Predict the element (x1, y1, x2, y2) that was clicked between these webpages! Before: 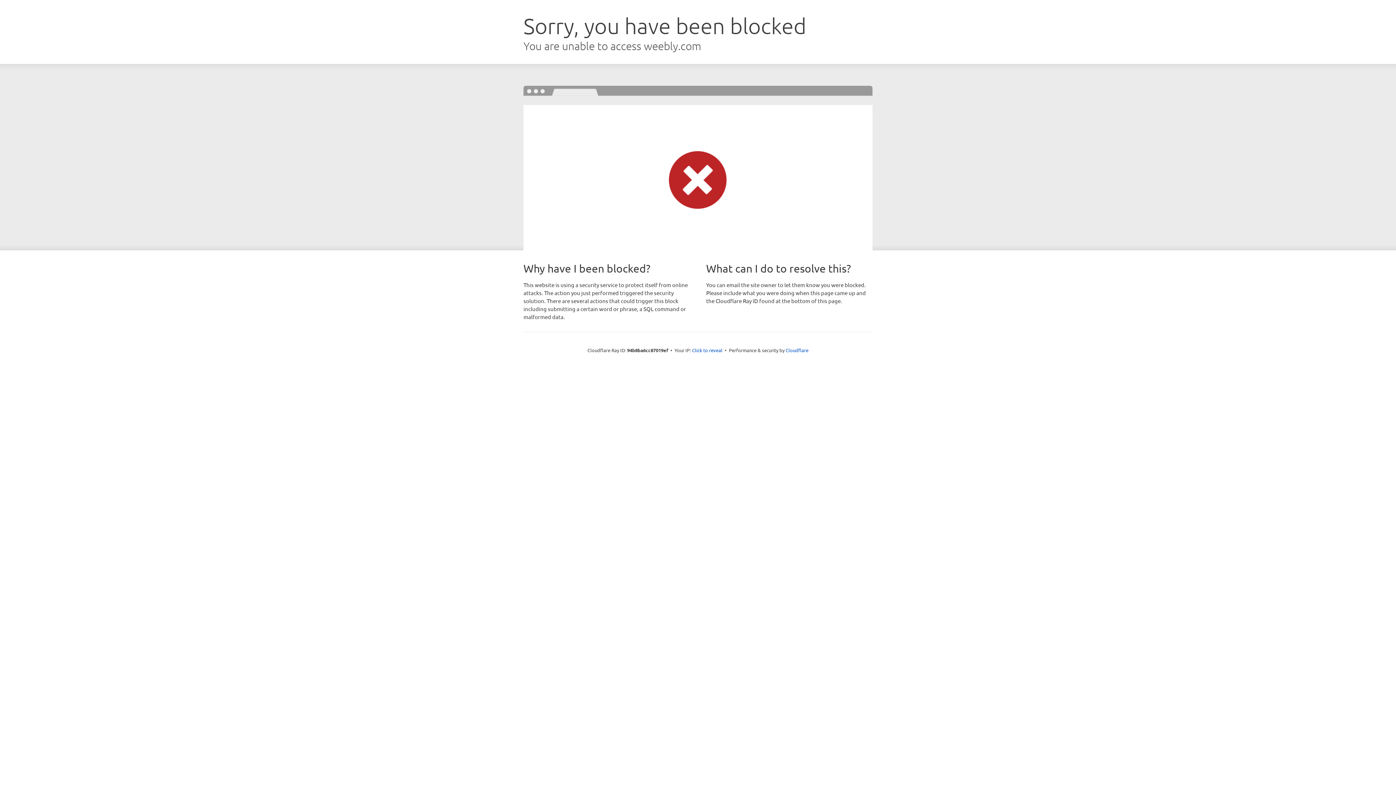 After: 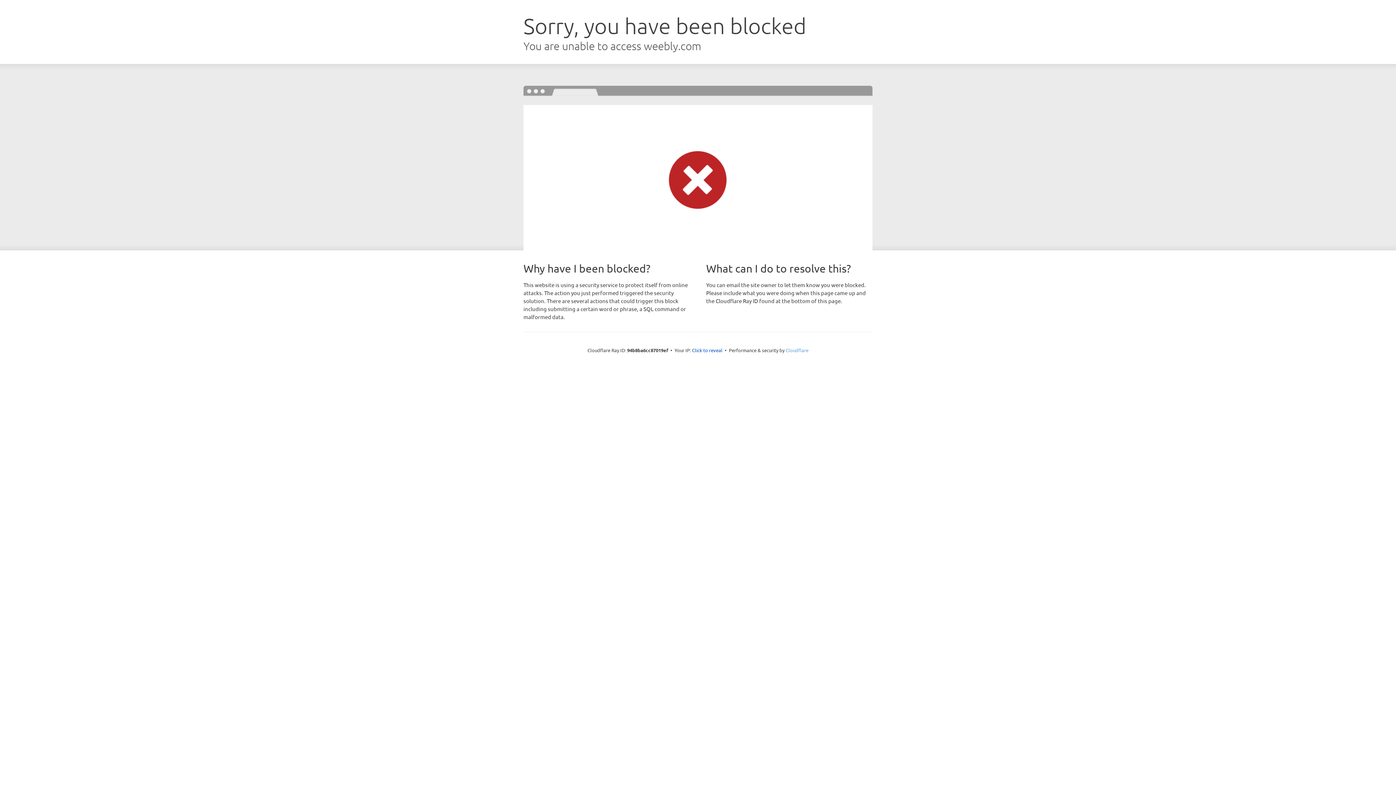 Action: label: Cloudflare bbox: (785, 347, 808, 353)